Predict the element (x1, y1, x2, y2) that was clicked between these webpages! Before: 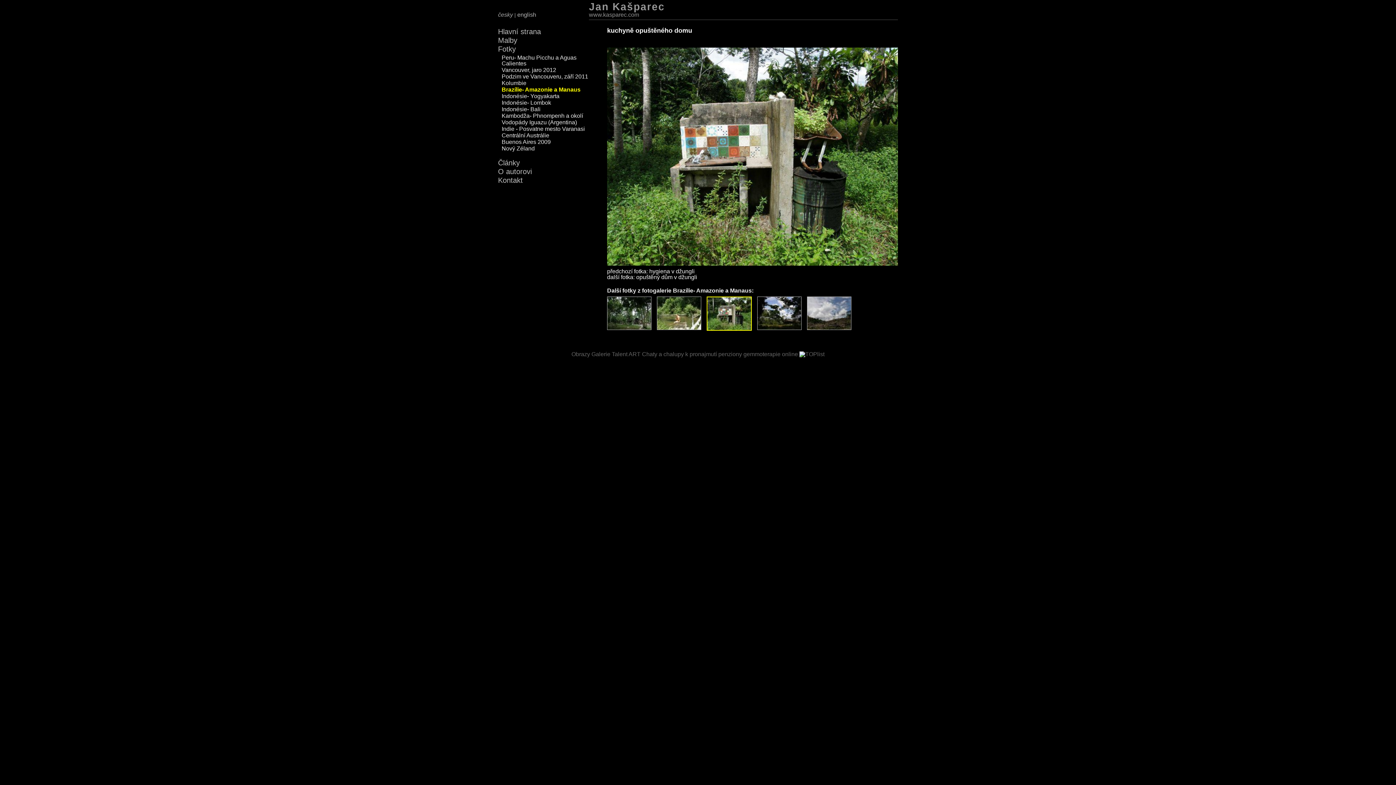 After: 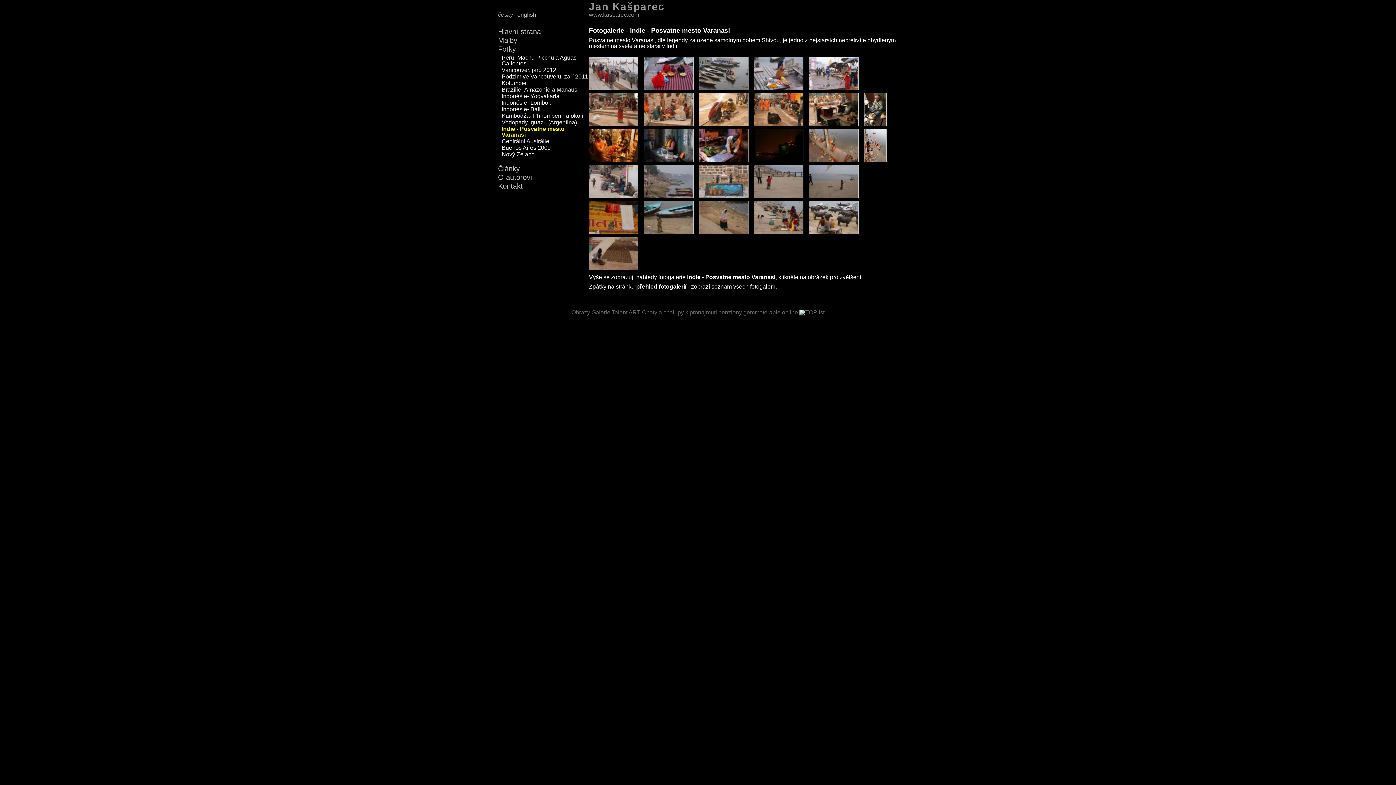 Action: label: Indie - Posvatne mesto Varanasi bbox: (501, 125, 585, 132)